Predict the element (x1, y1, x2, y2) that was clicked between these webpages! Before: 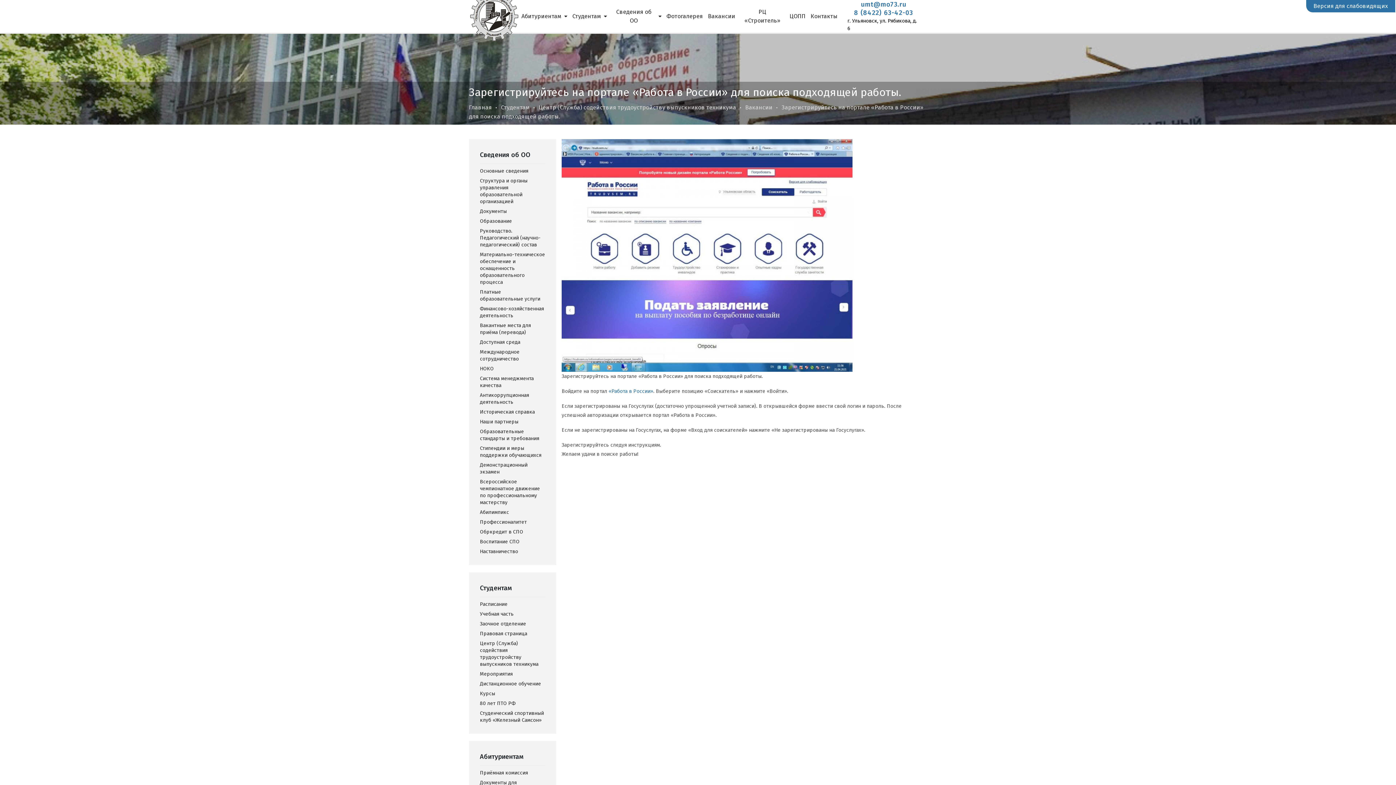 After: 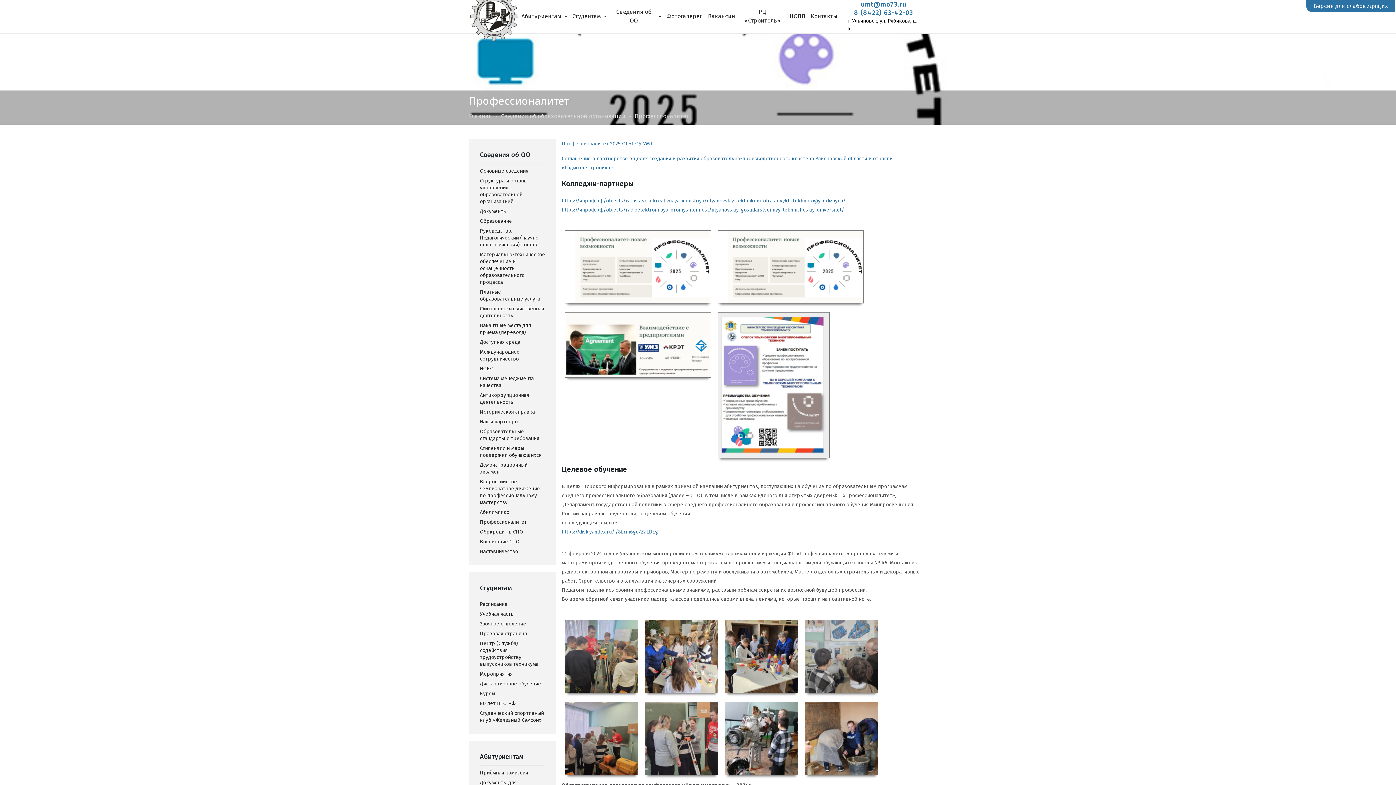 Action: bbox: (480, 519, 526, 525) label: Профессионалитет